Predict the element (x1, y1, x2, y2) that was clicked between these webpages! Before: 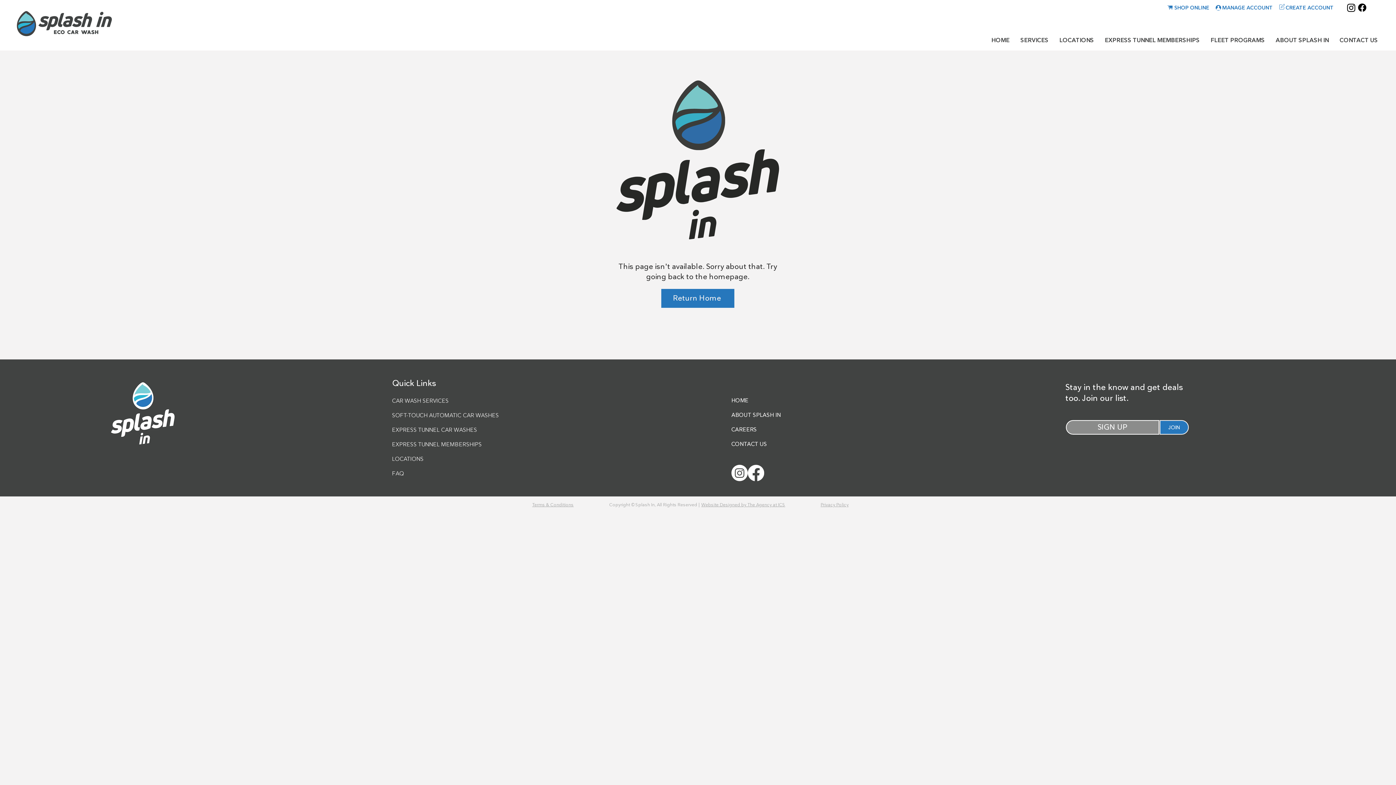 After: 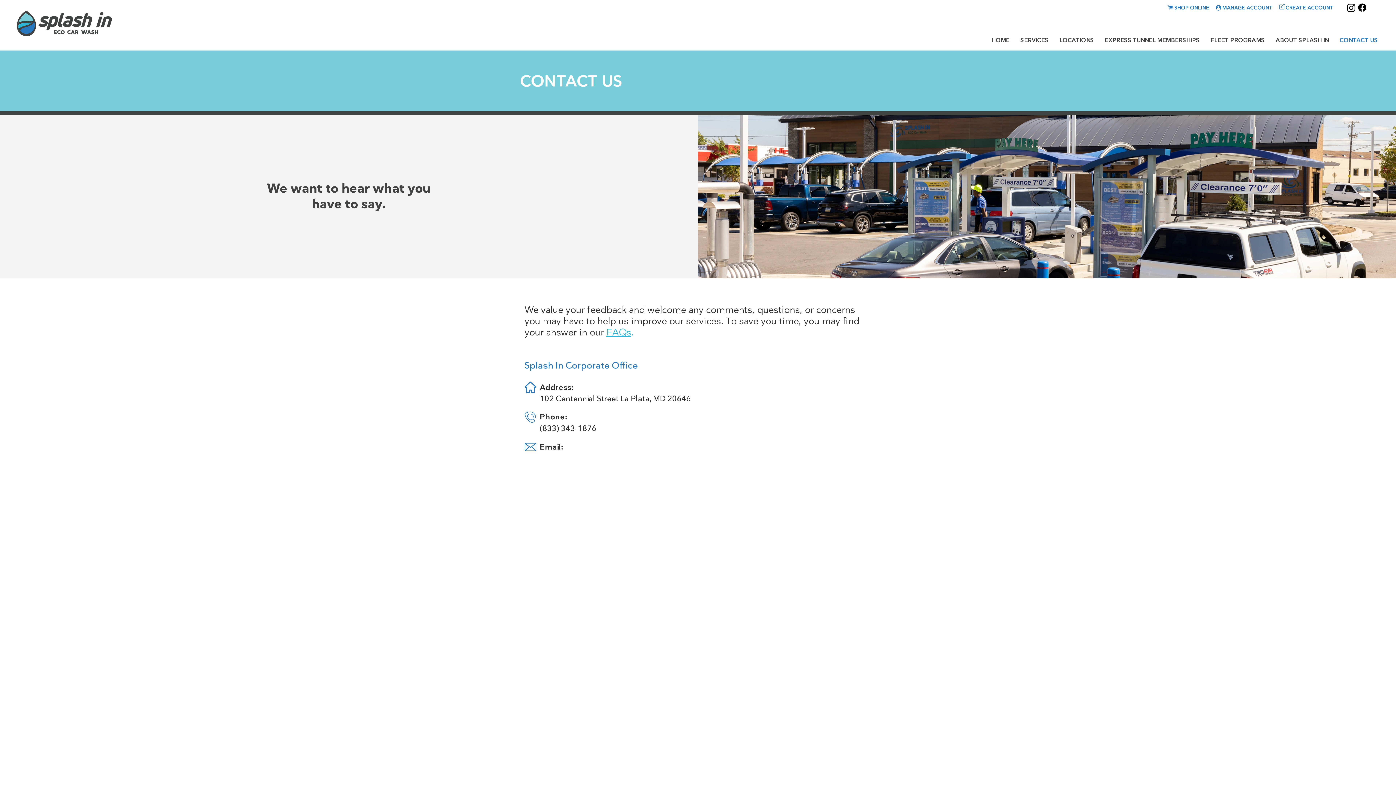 Action: label: CONTACT US bbox: (1334, 33, 1383, 48)